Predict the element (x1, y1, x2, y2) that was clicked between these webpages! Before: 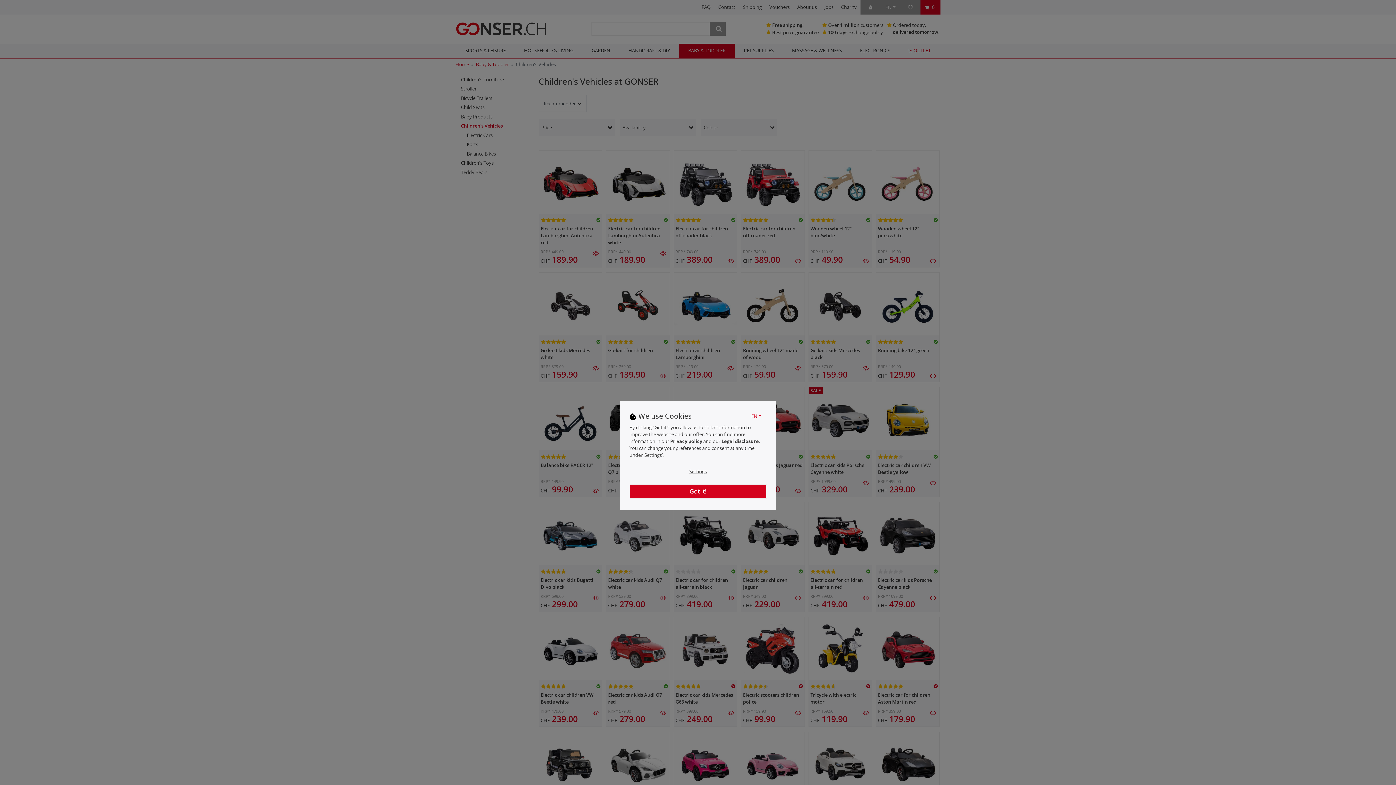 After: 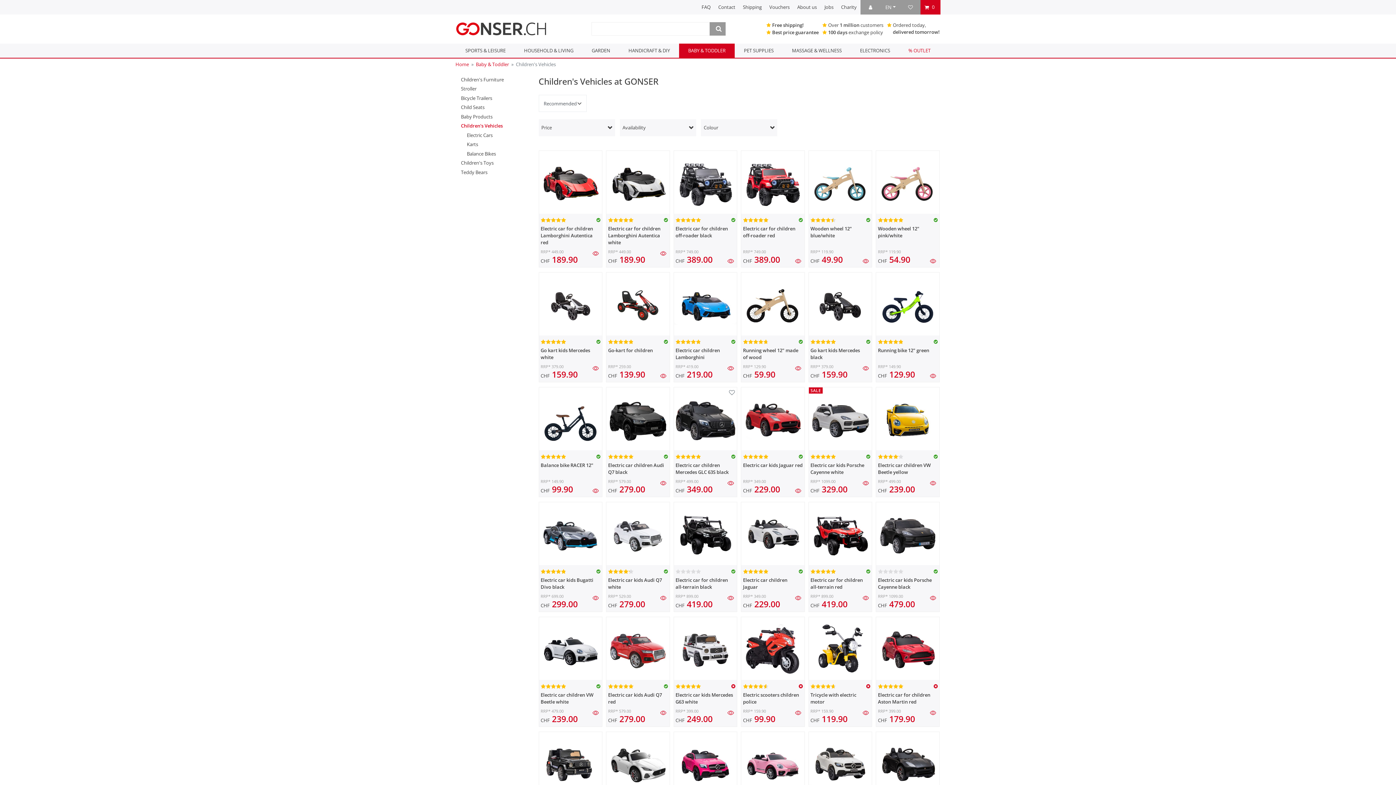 Action: label: Got it! bbox: (629, 484, 766, 498)